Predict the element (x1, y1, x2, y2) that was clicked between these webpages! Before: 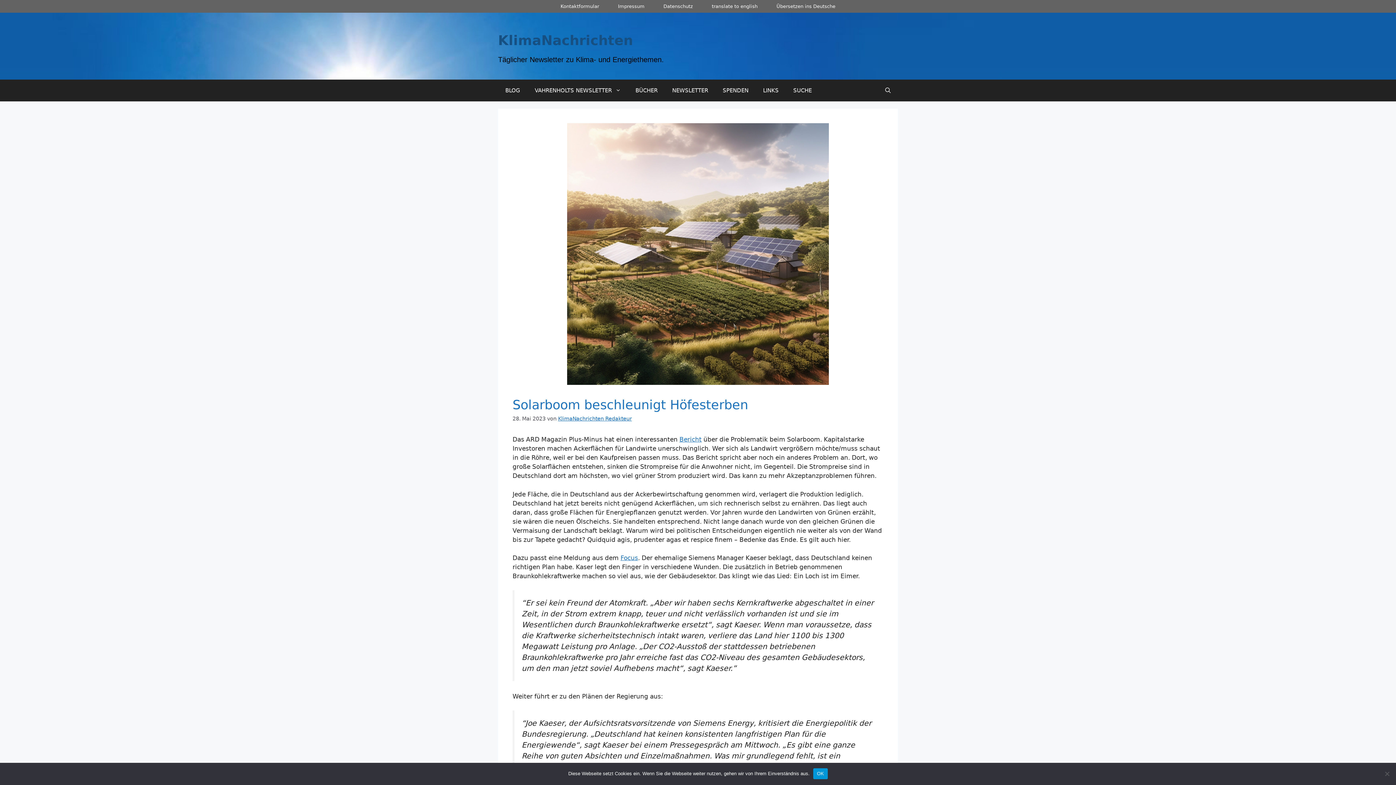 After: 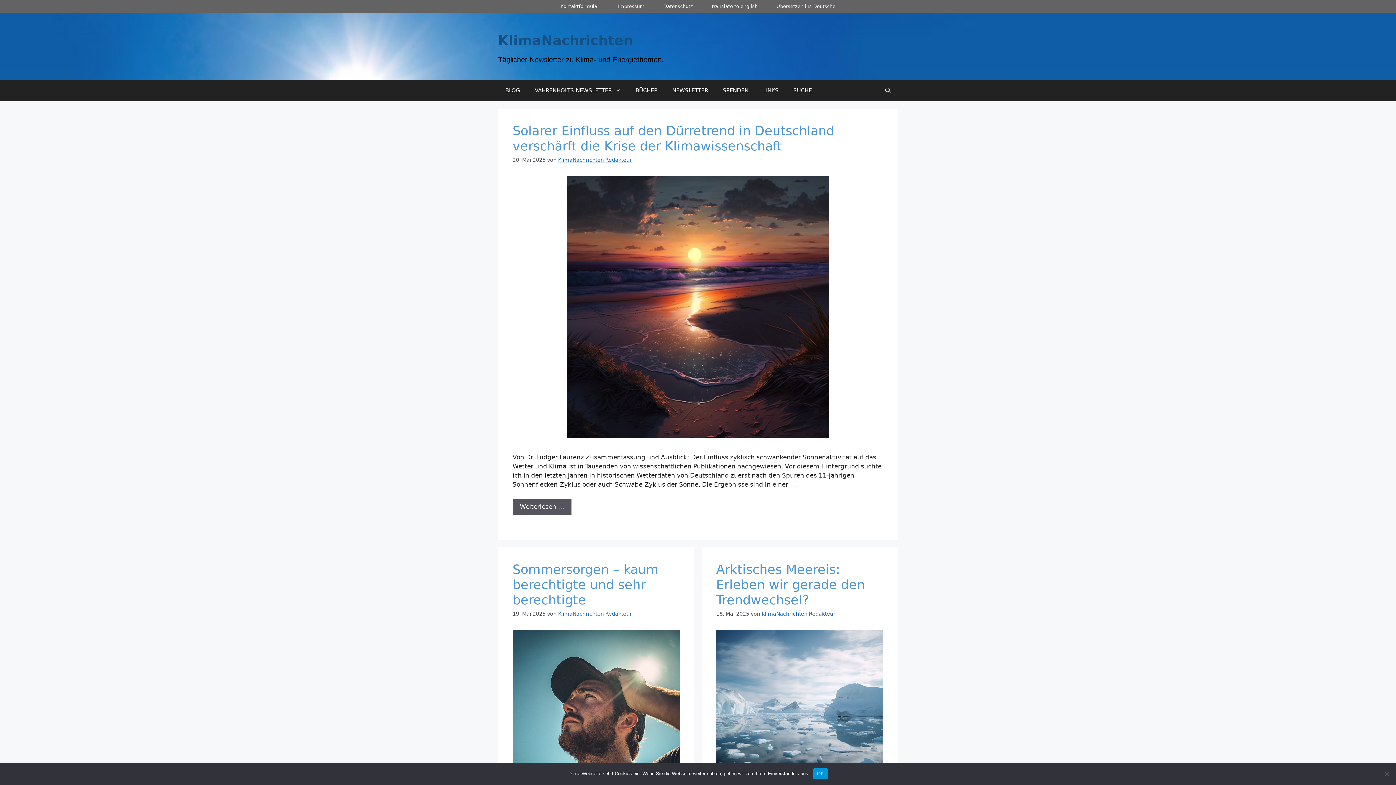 Action: label: BLOG bbox: (498, 79, 527, 101)